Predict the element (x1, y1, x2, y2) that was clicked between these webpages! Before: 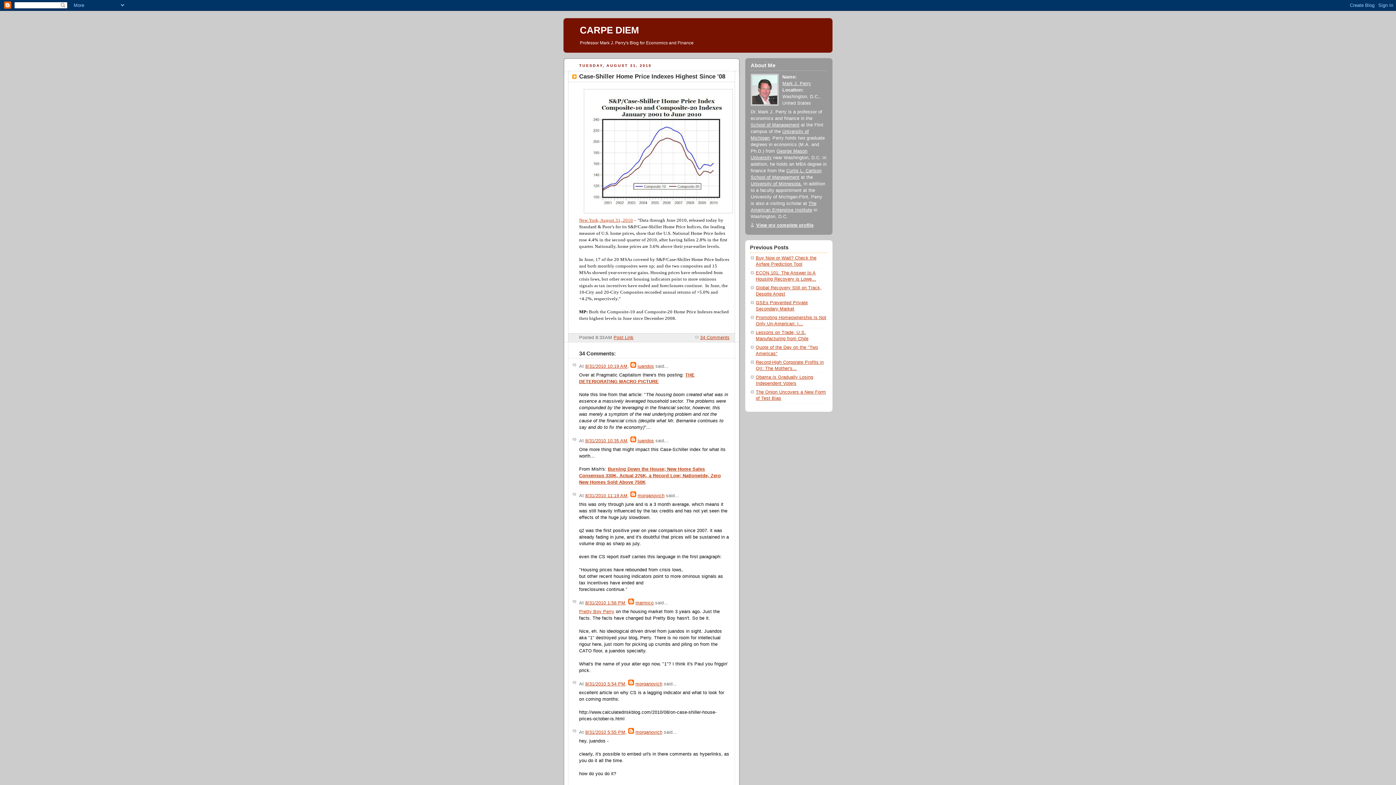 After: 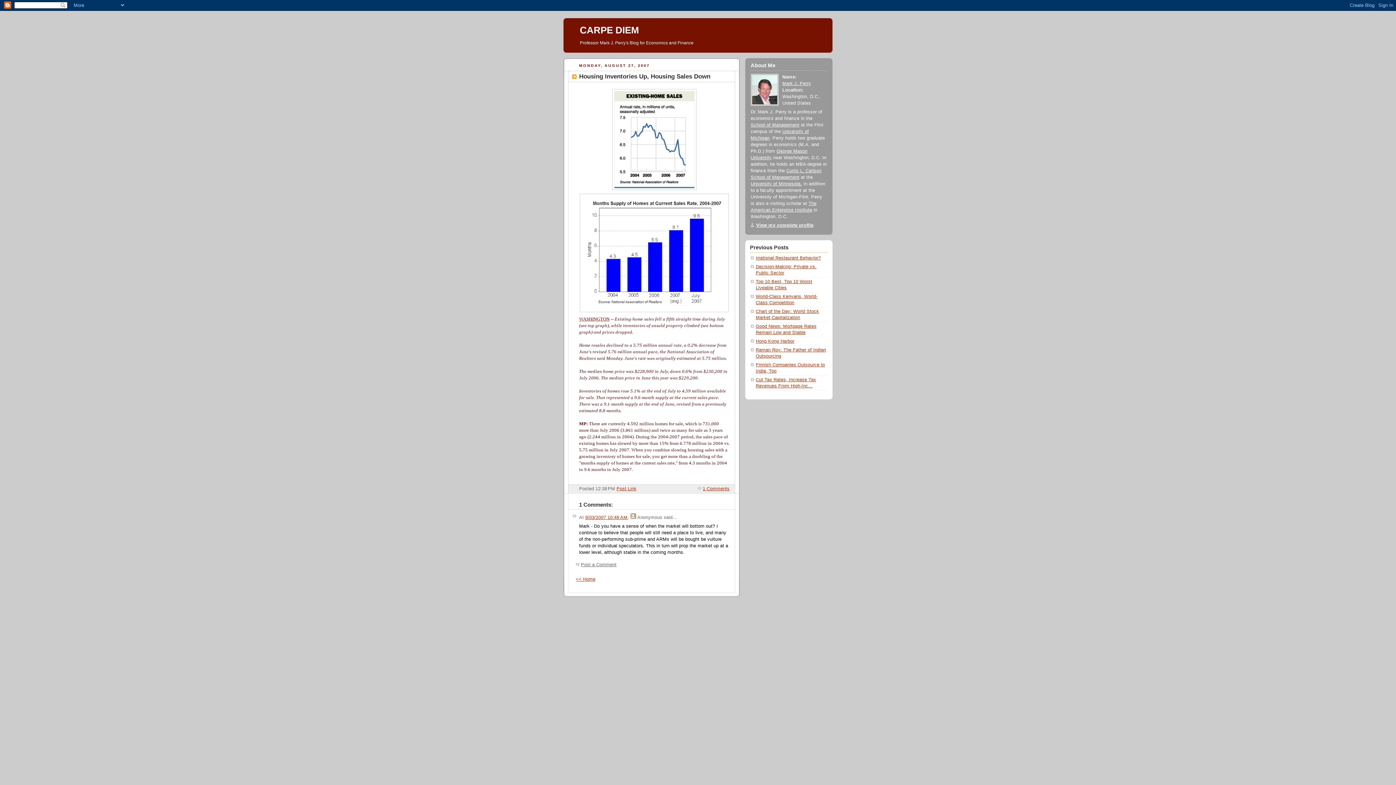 Action: label: Pretty Boy Perry bbox: (579, 609, 614, 614)